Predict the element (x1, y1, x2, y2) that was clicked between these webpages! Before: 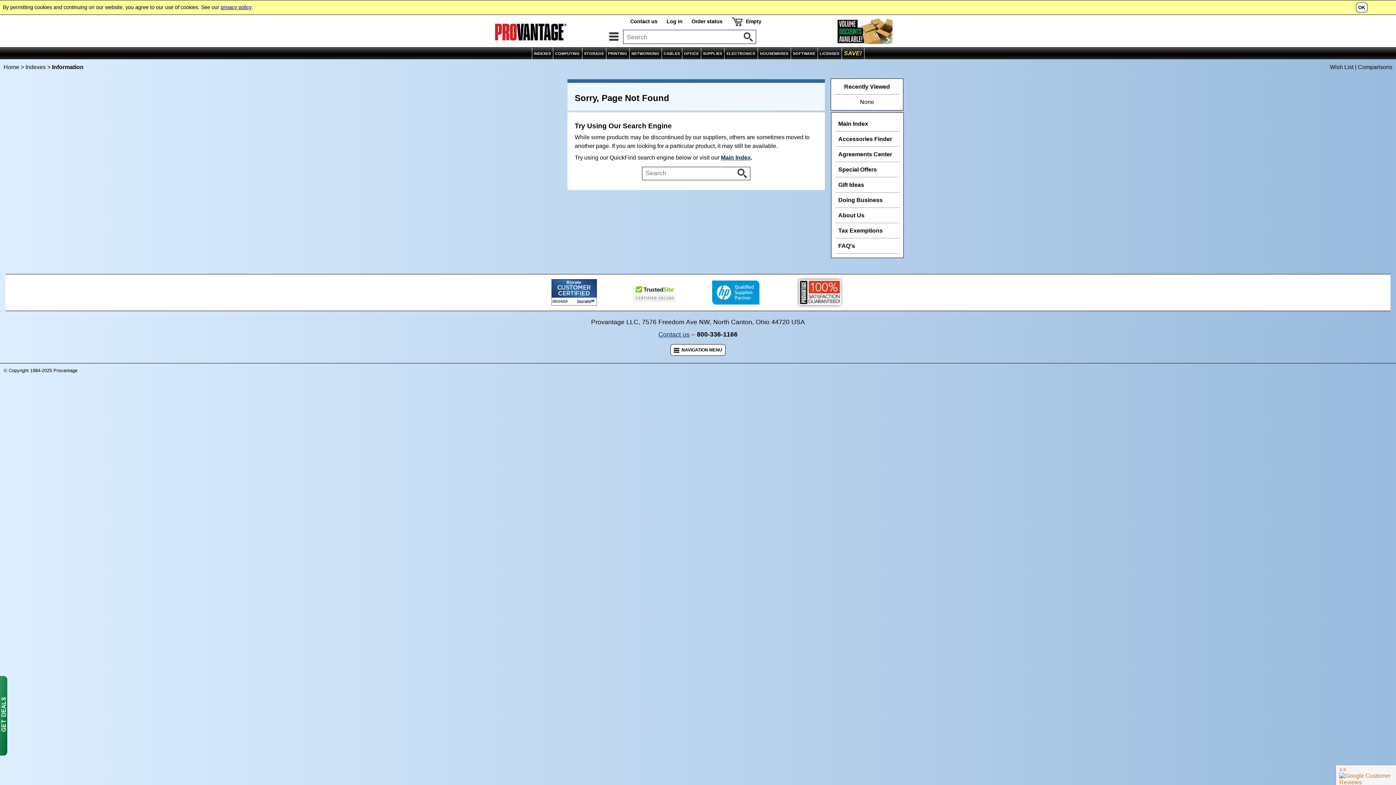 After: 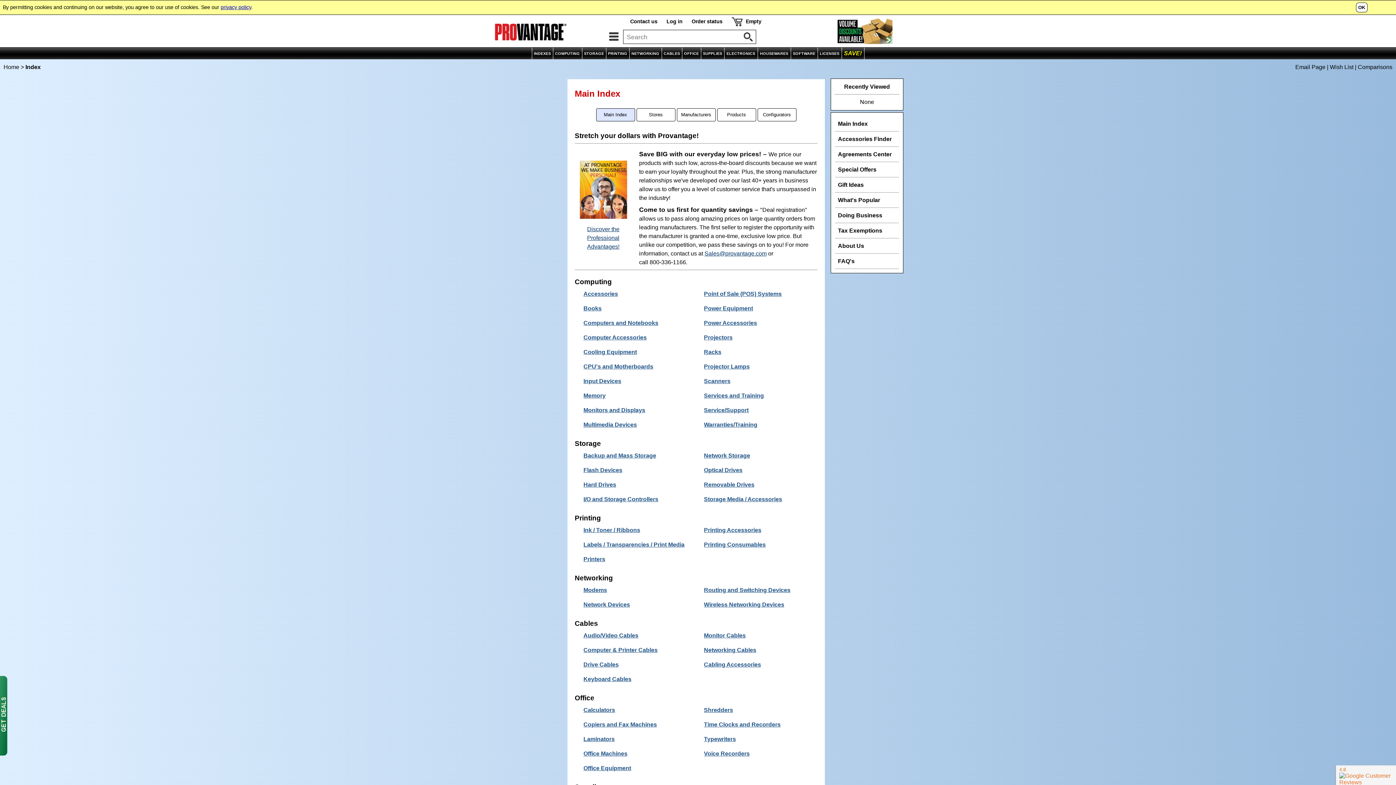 Action: bbox: (534, 51, 551, 55) label: INDEXES